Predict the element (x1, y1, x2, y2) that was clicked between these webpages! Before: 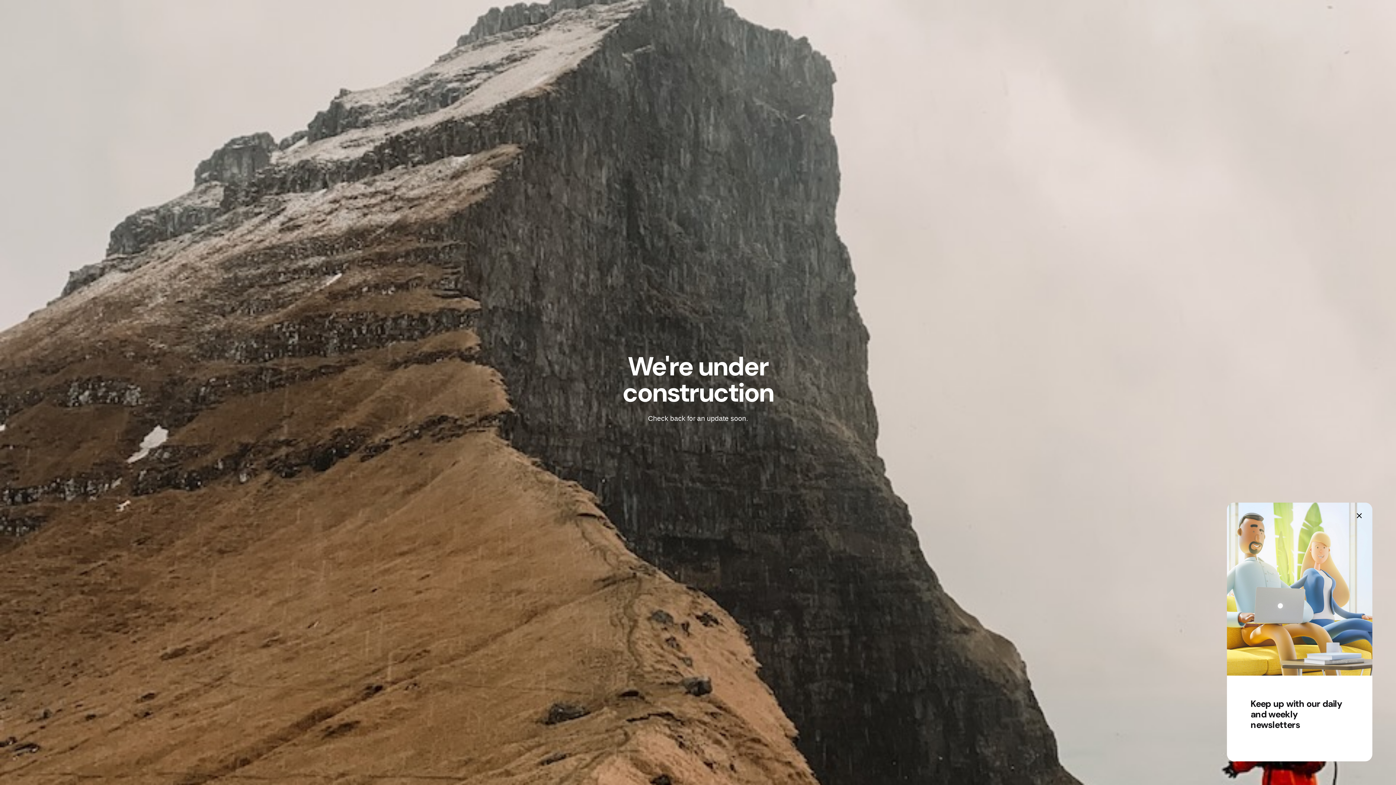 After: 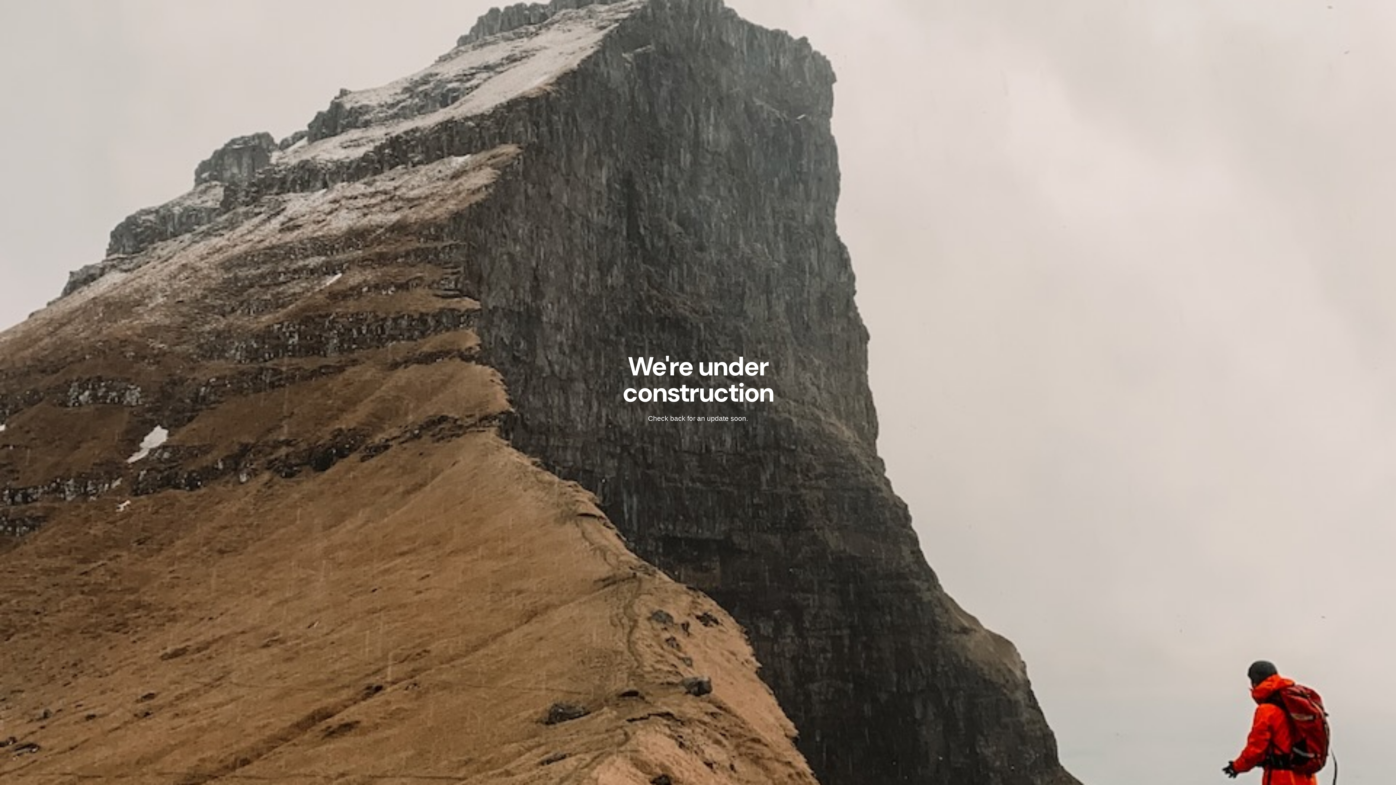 Action: bbox: (1350, 507, 1368, 524) label: close